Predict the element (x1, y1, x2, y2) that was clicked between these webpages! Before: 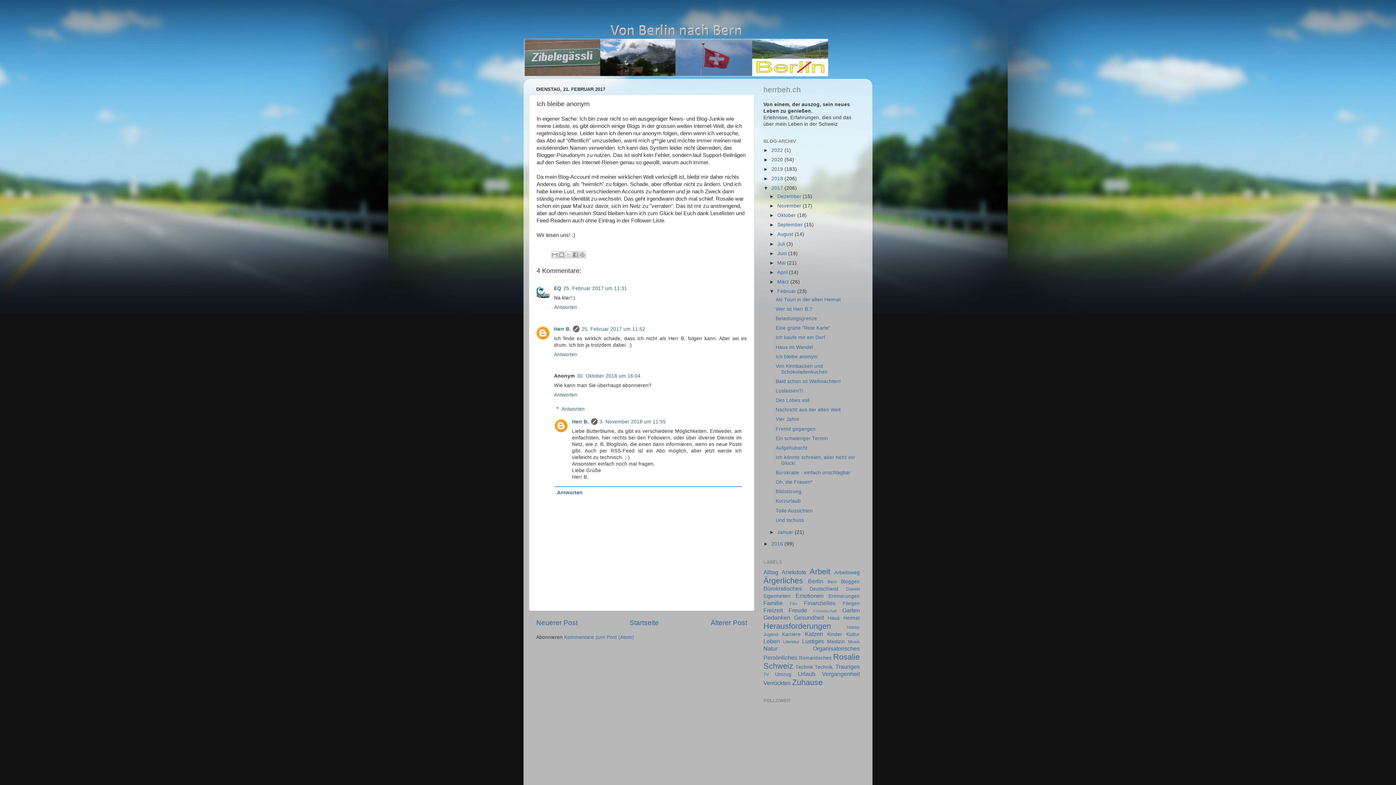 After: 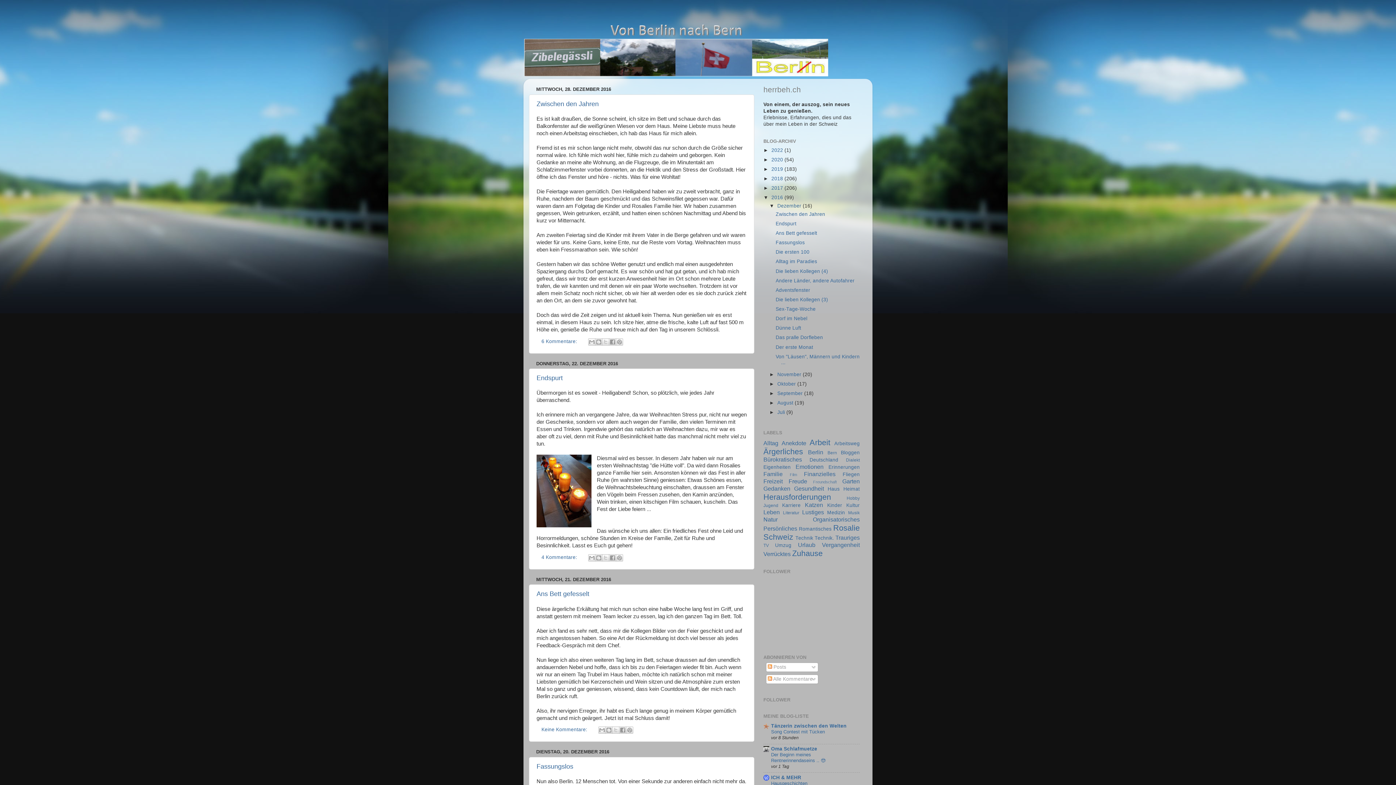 Action: bbox: (771, 541, 784, 547) label: 2016 